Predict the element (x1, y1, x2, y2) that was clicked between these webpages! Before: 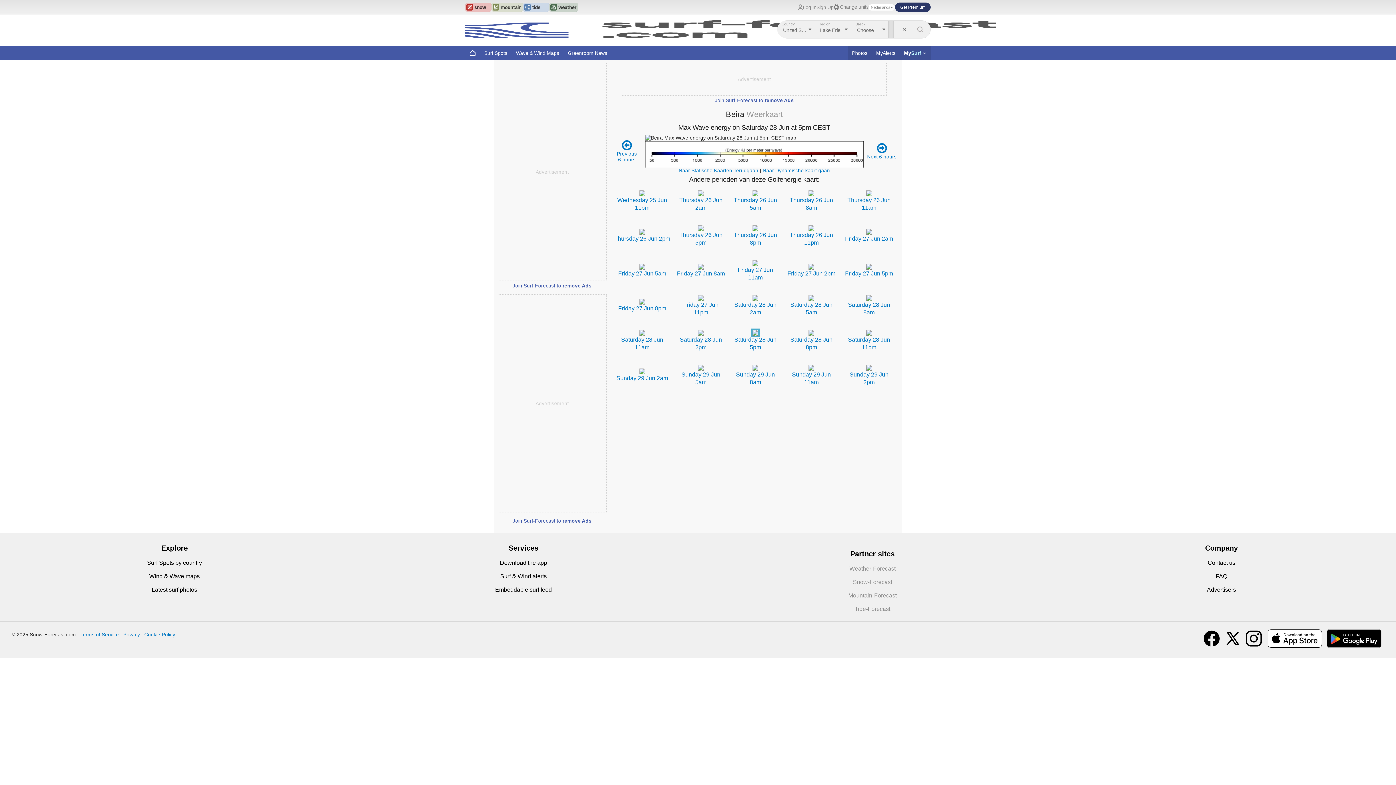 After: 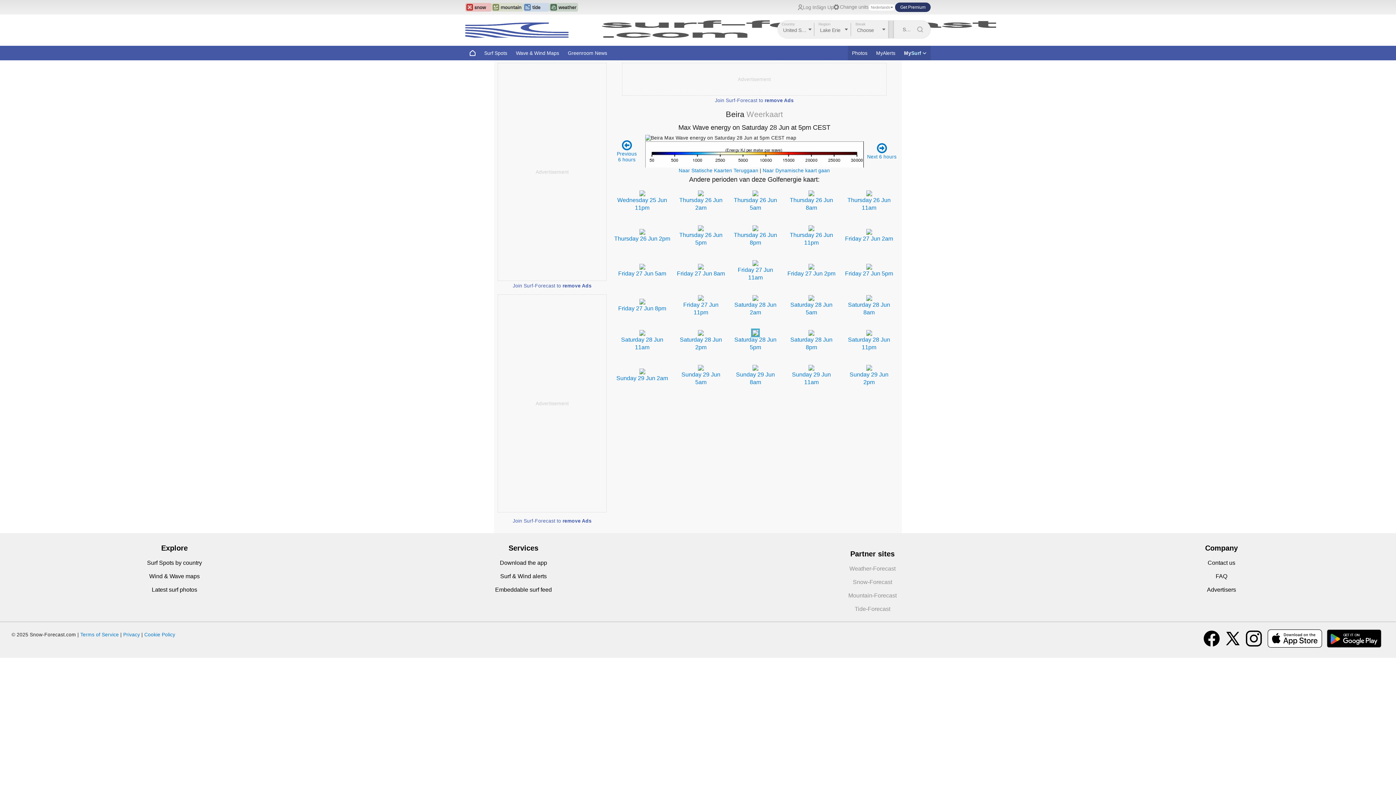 Action: bbox: (549, 2, 578, 11)